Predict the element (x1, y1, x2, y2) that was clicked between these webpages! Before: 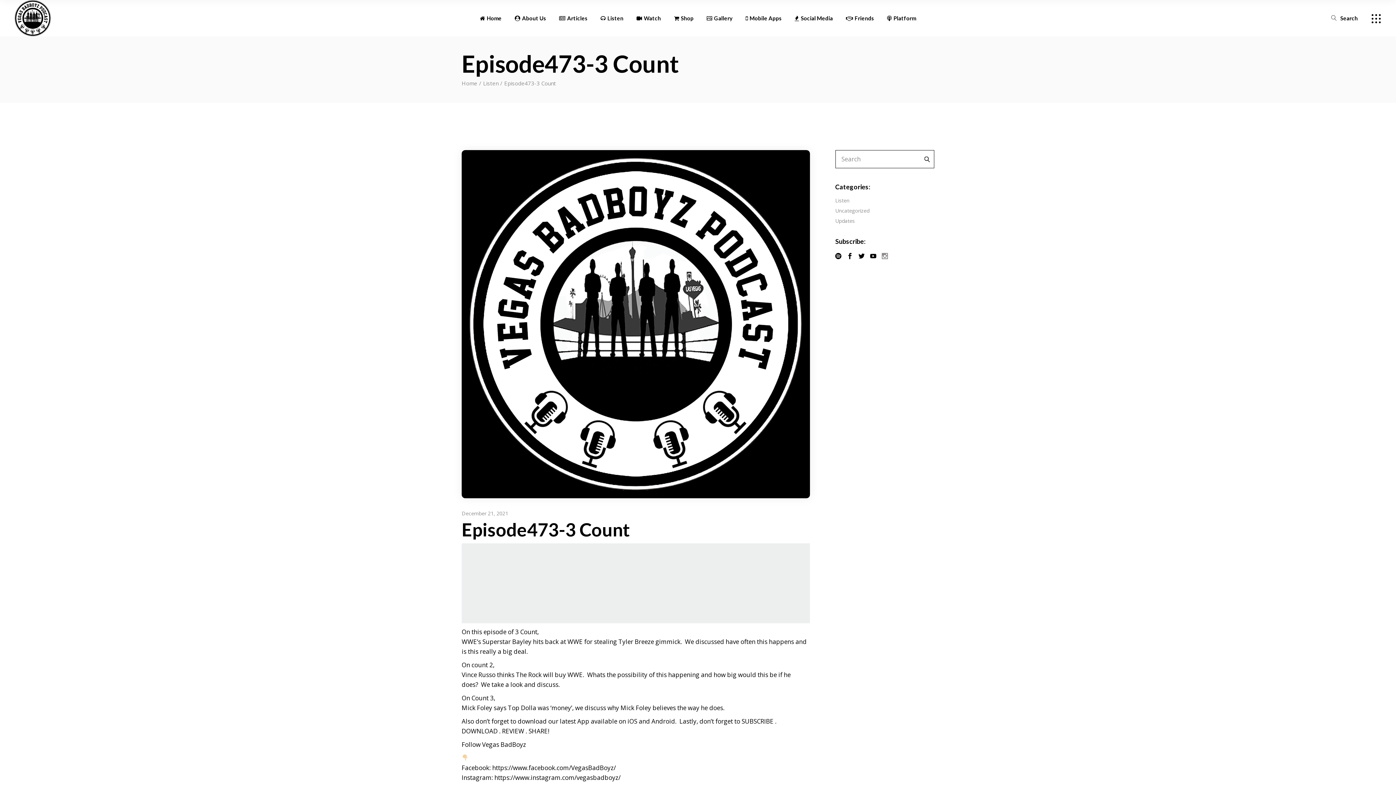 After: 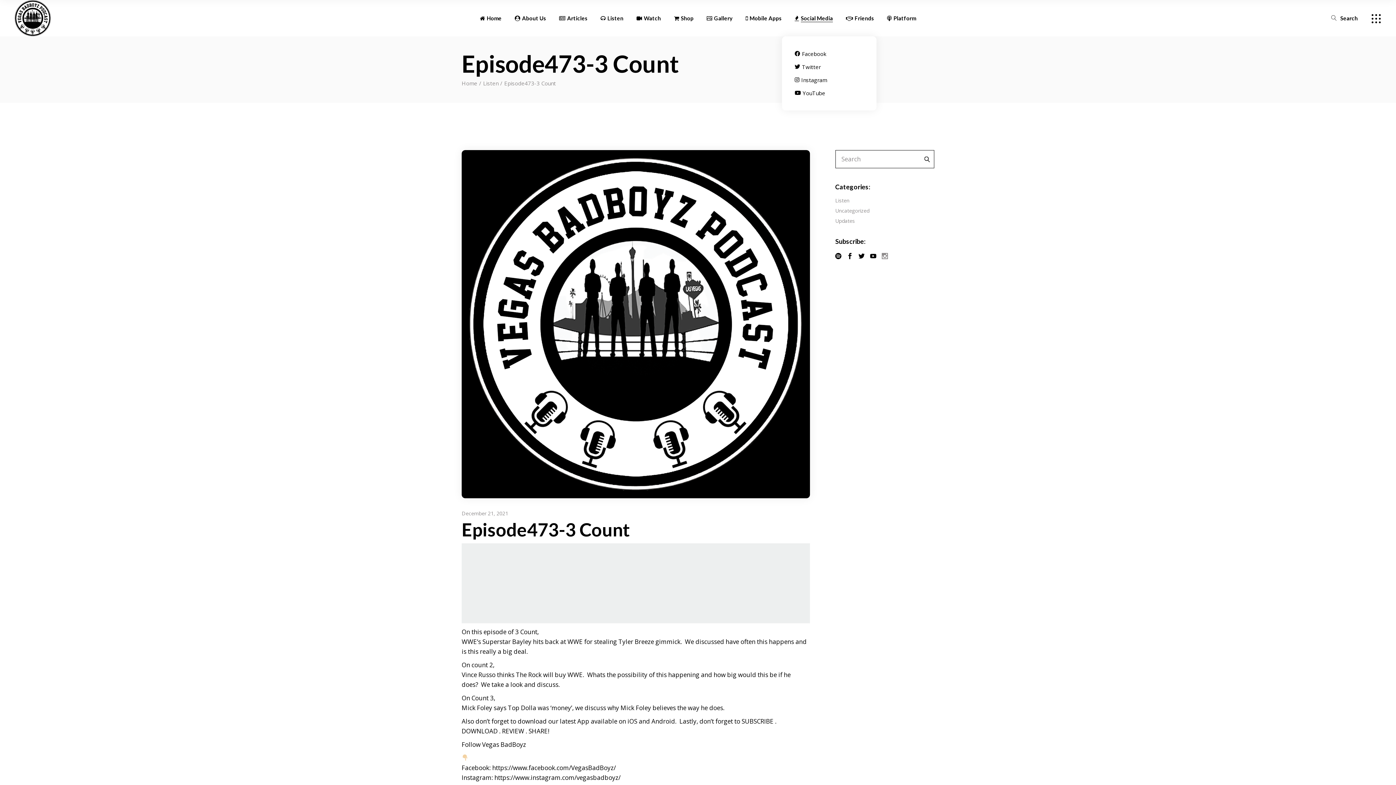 Action: bbox: (794, 0, 833, 36) label: Social Media